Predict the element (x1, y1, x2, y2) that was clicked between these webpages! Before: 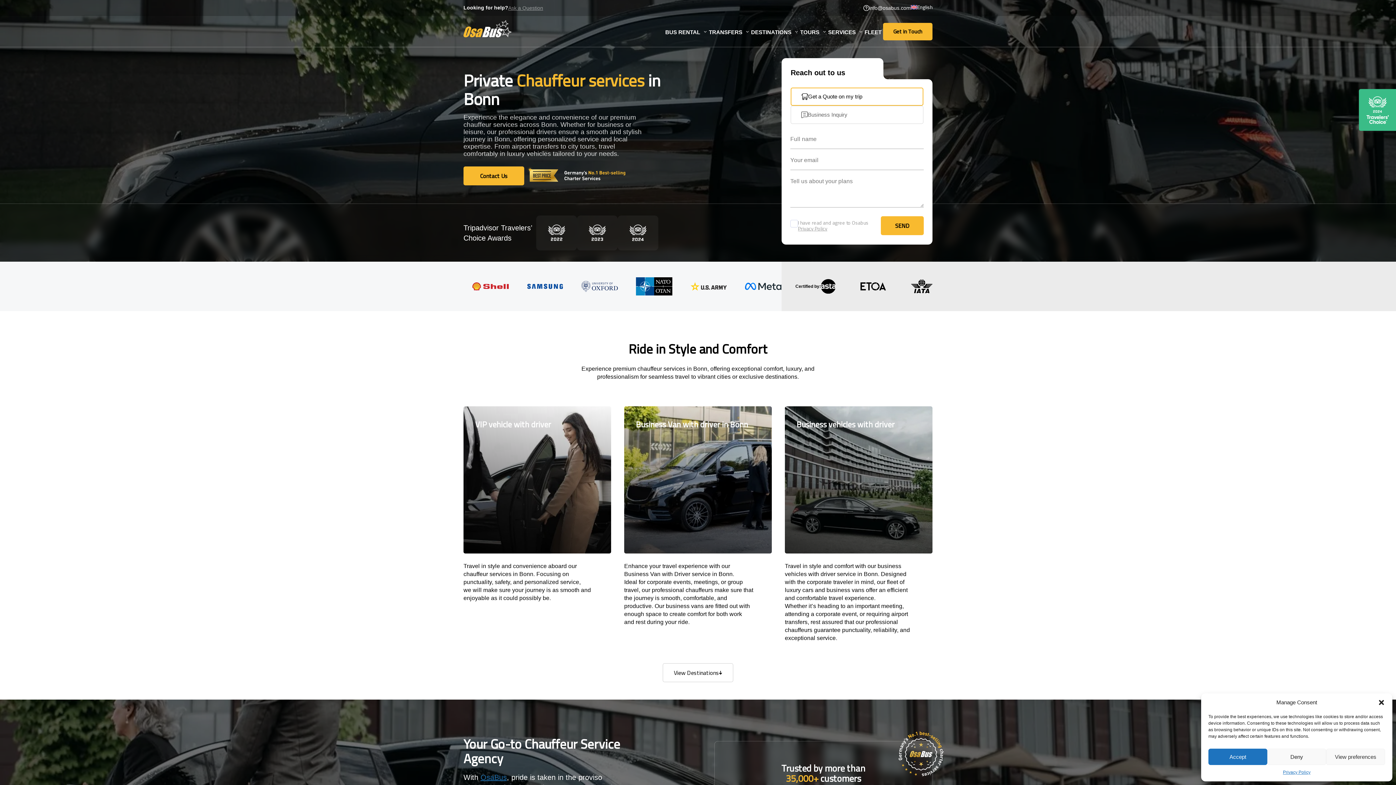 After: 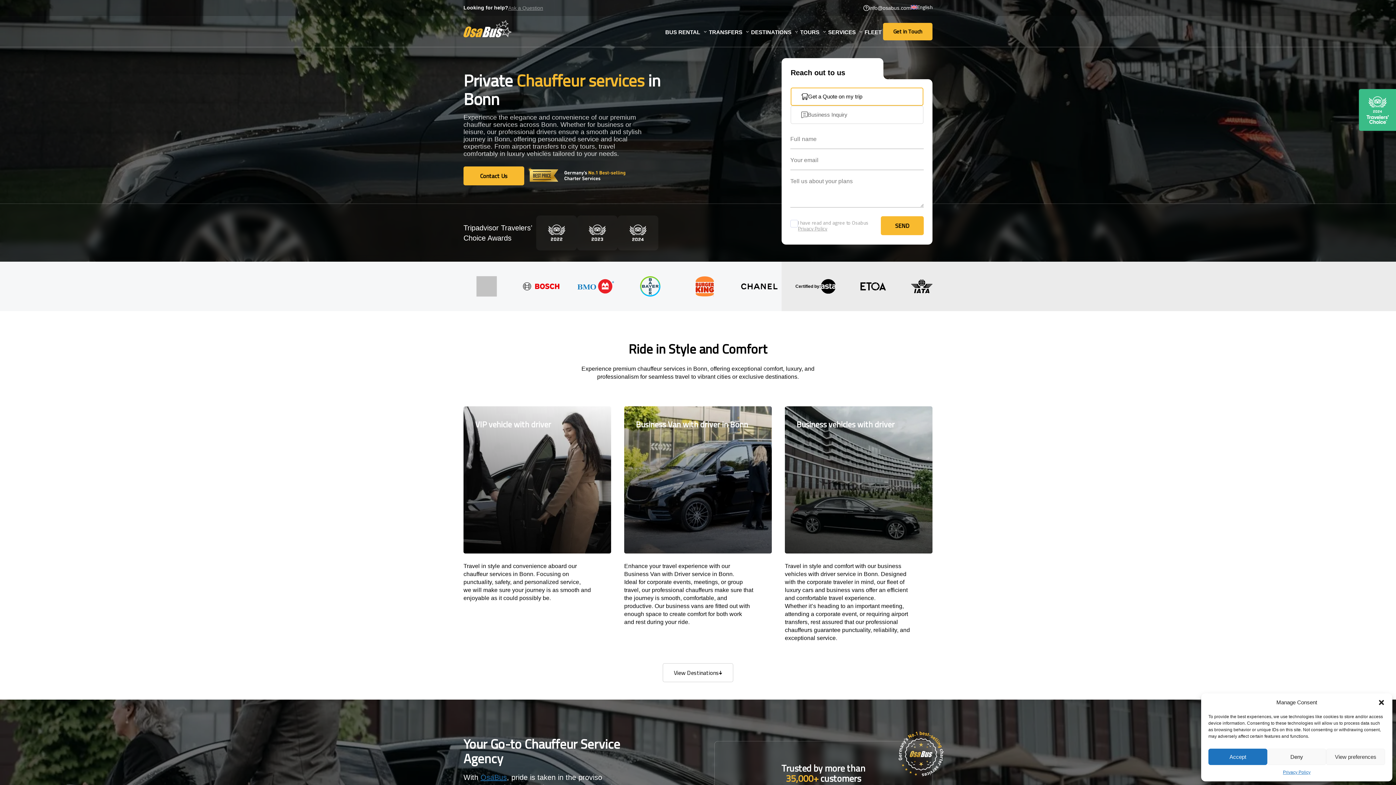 Action: bbox: (790, 87, 923, 105) label: Get a Quote on my trip